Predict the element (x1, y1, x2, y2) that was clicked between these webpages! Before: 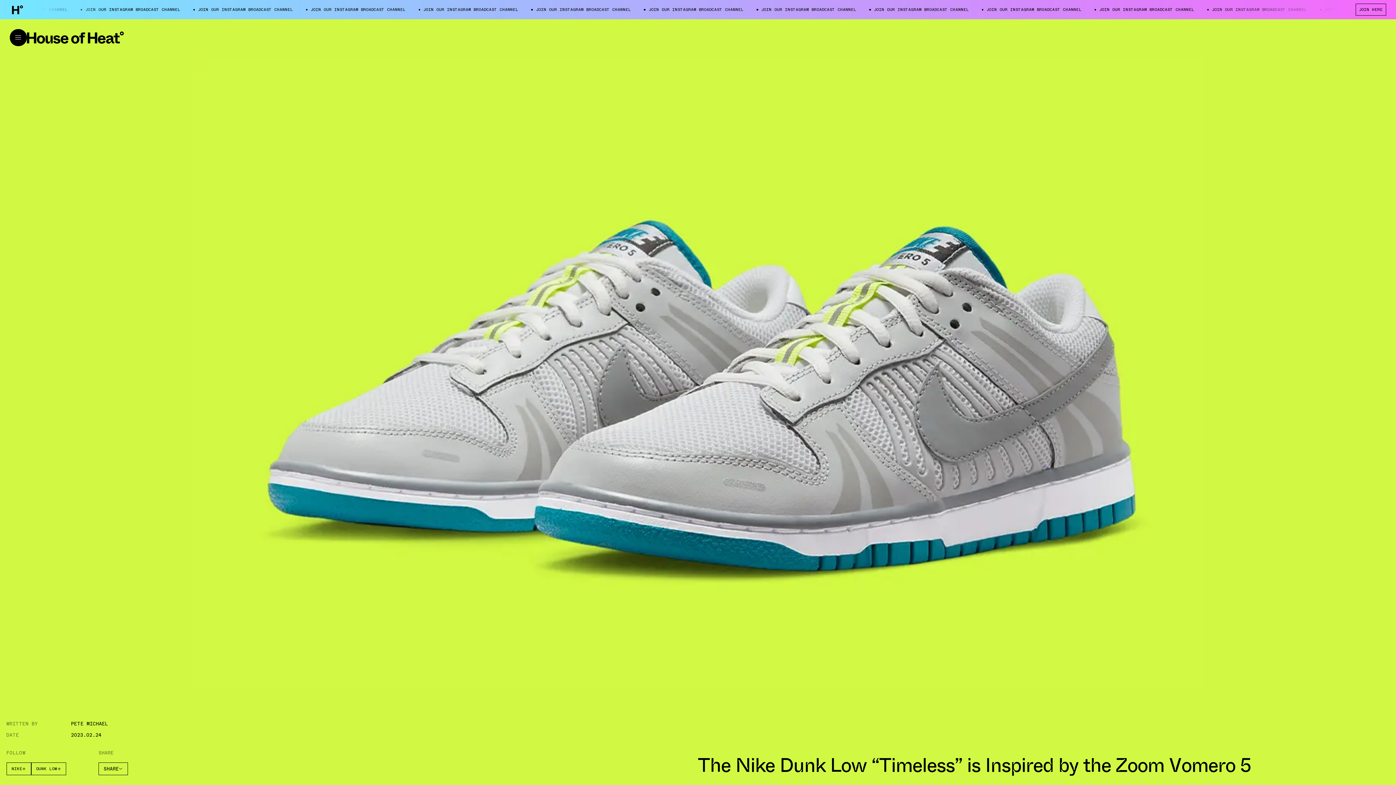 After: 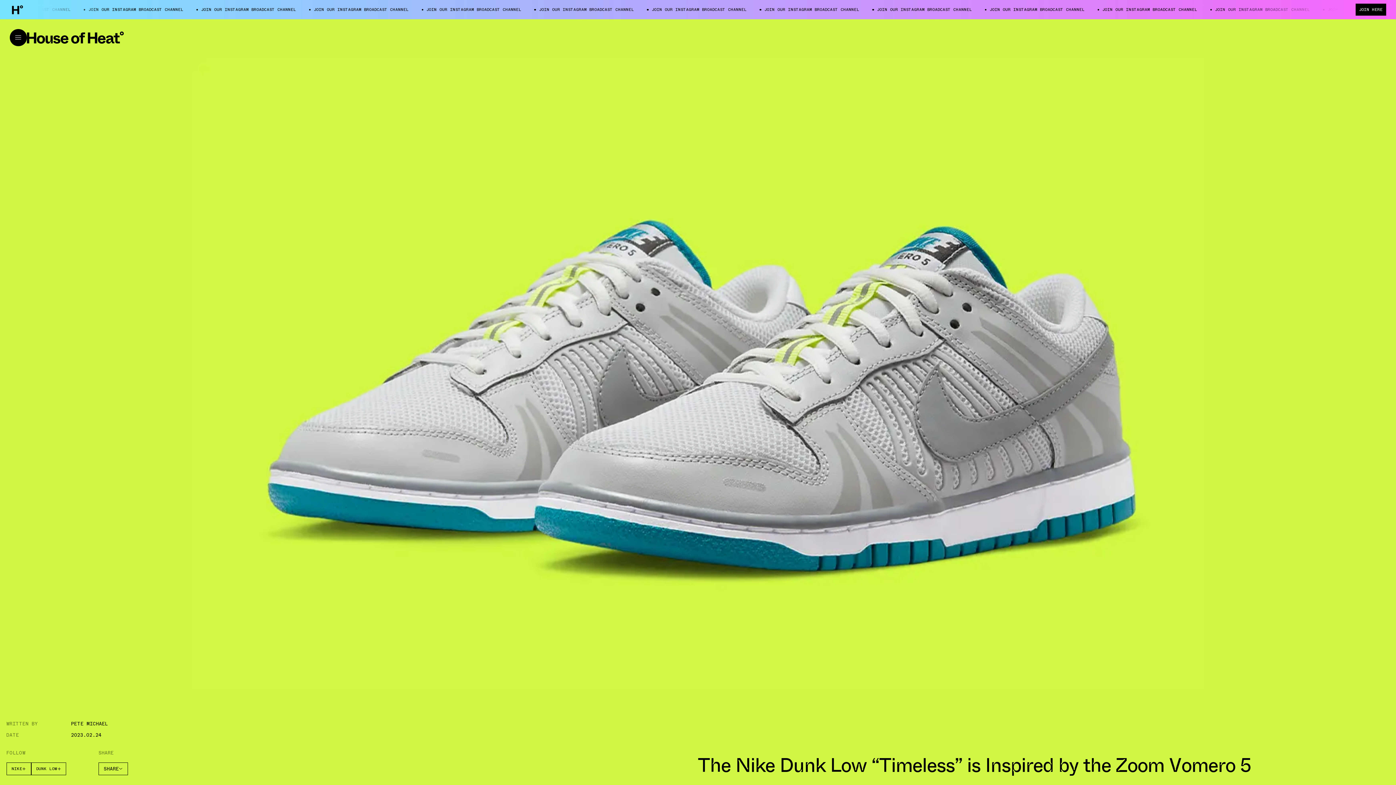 Action: label: JOIN HERE bbox: (1355, 3, 1386, 15)